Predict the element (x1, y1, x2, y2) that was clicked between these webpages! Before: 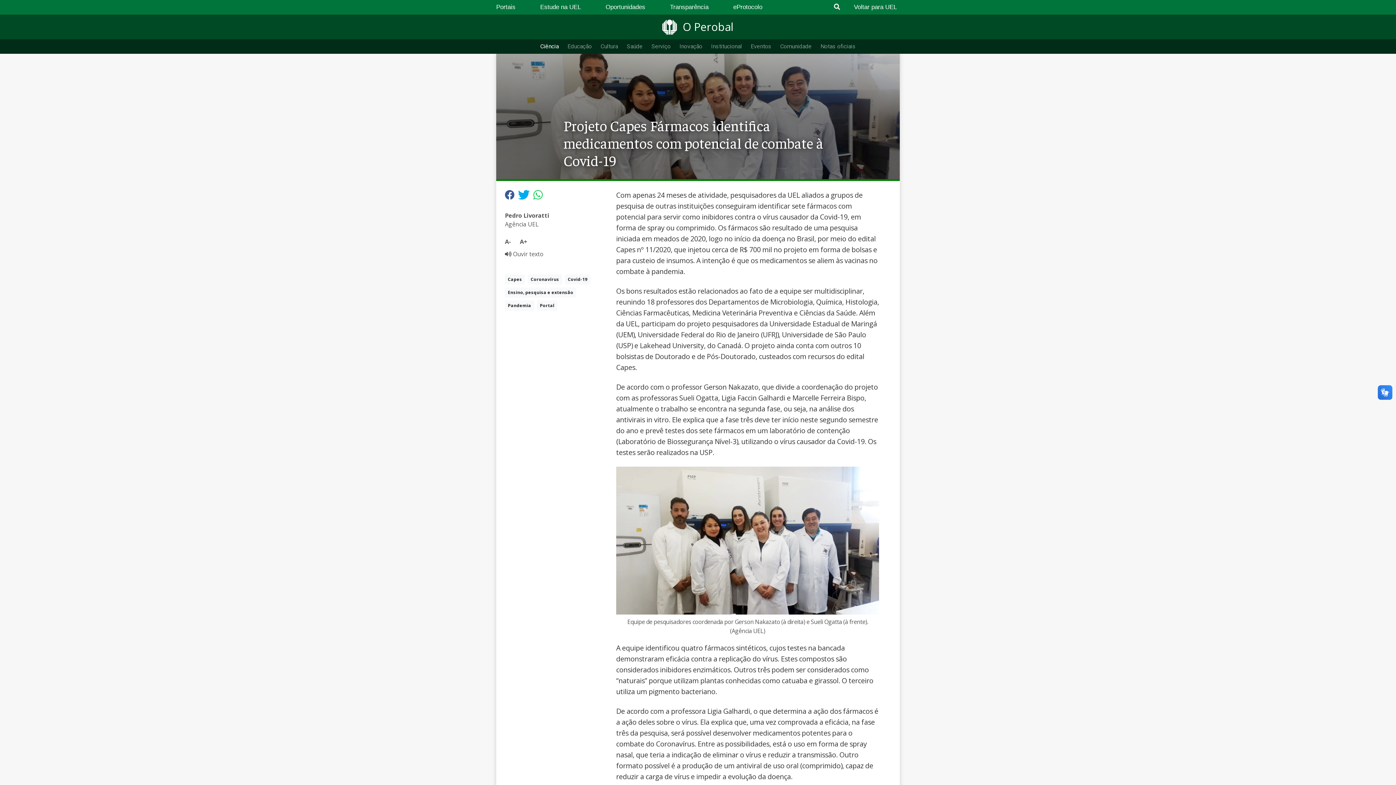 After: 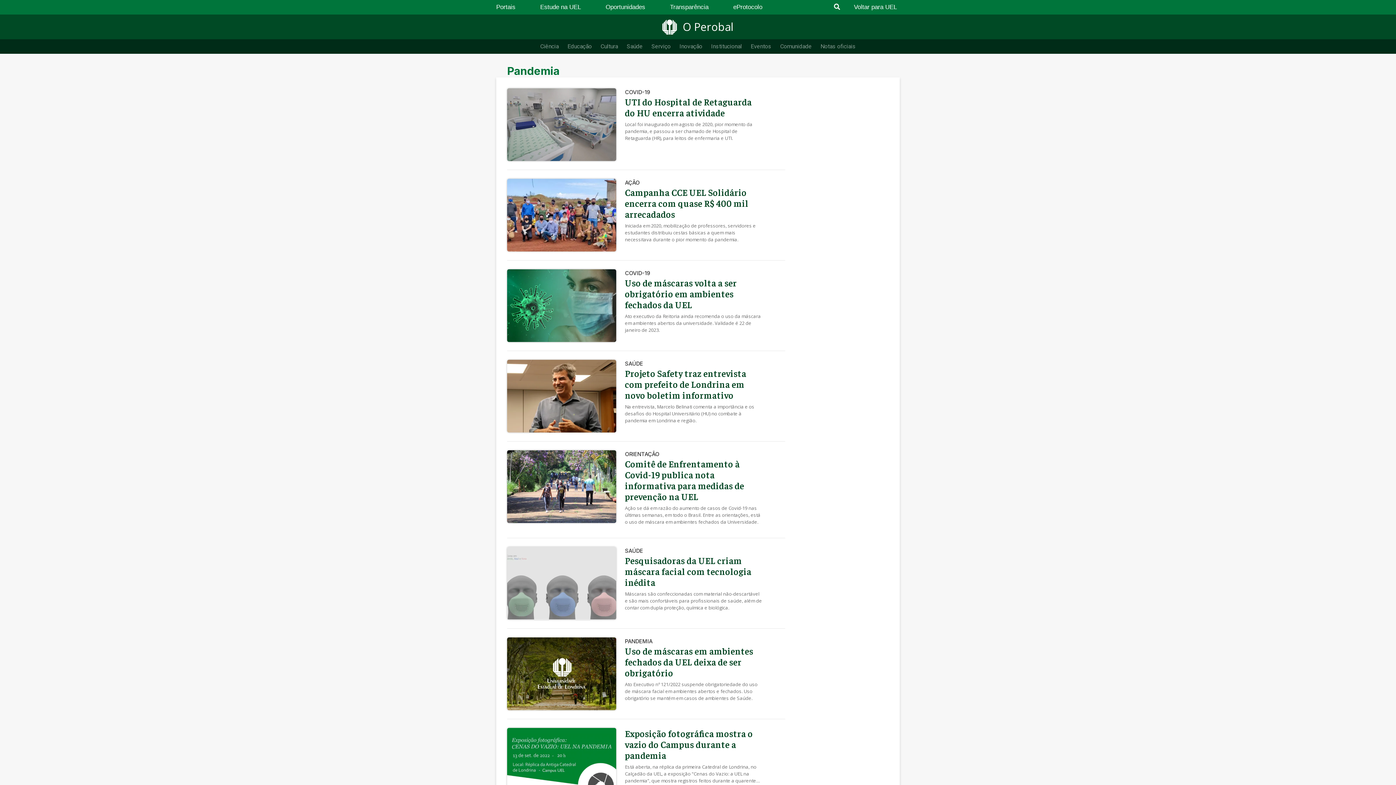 Action: bbox: (505, 300, 534, 310) label: Pandemia